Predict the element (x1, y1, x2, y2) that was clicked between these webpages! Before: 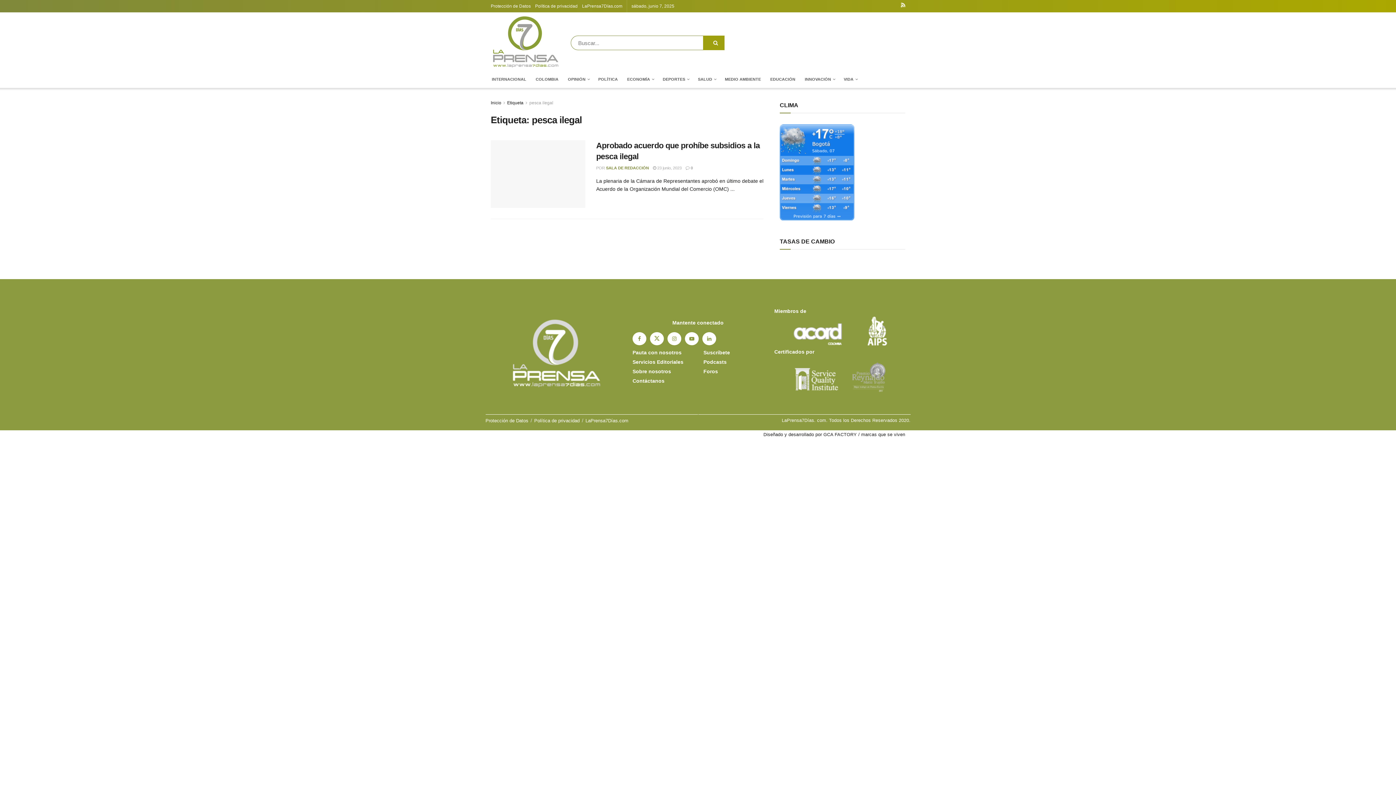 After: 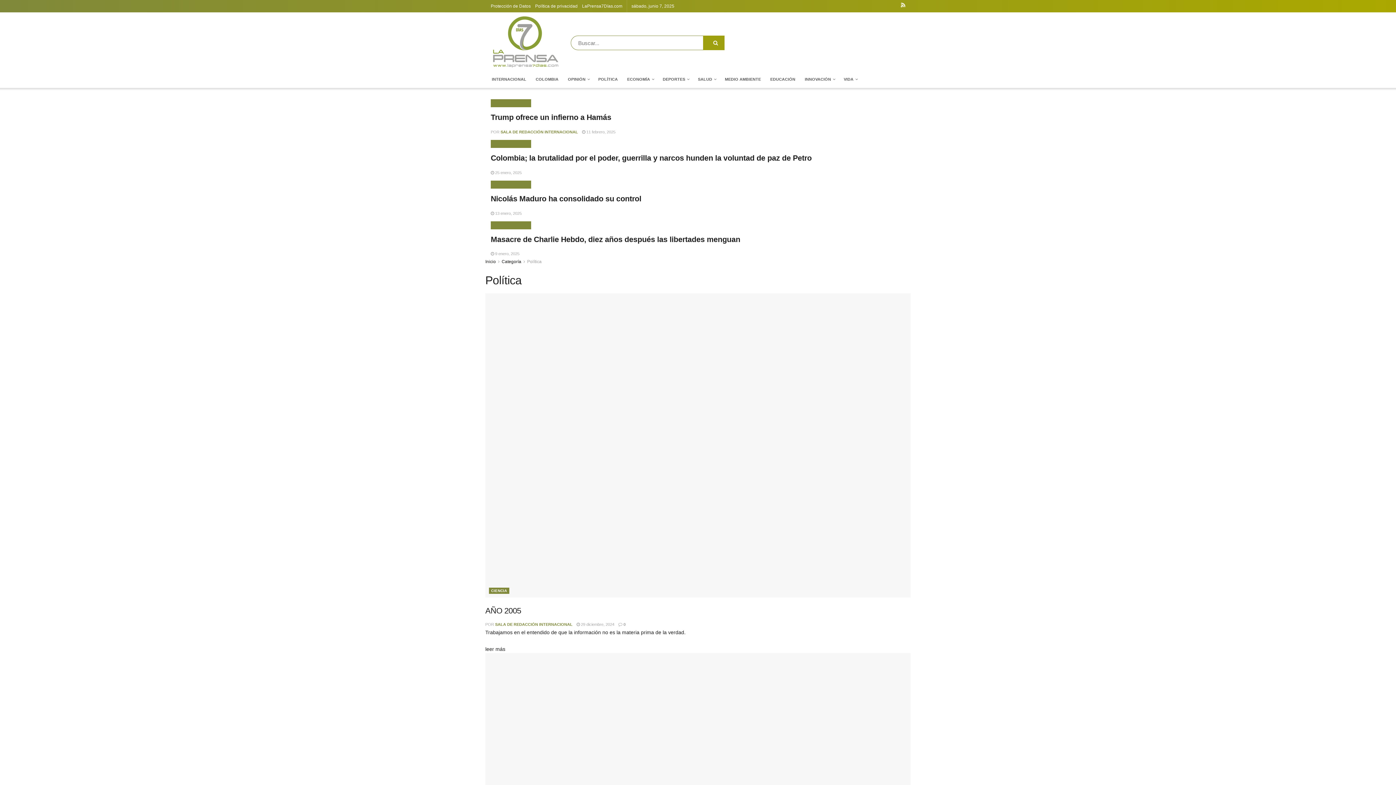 Action: bbox: (598, 74, 618, 83) label: POLÍTICA